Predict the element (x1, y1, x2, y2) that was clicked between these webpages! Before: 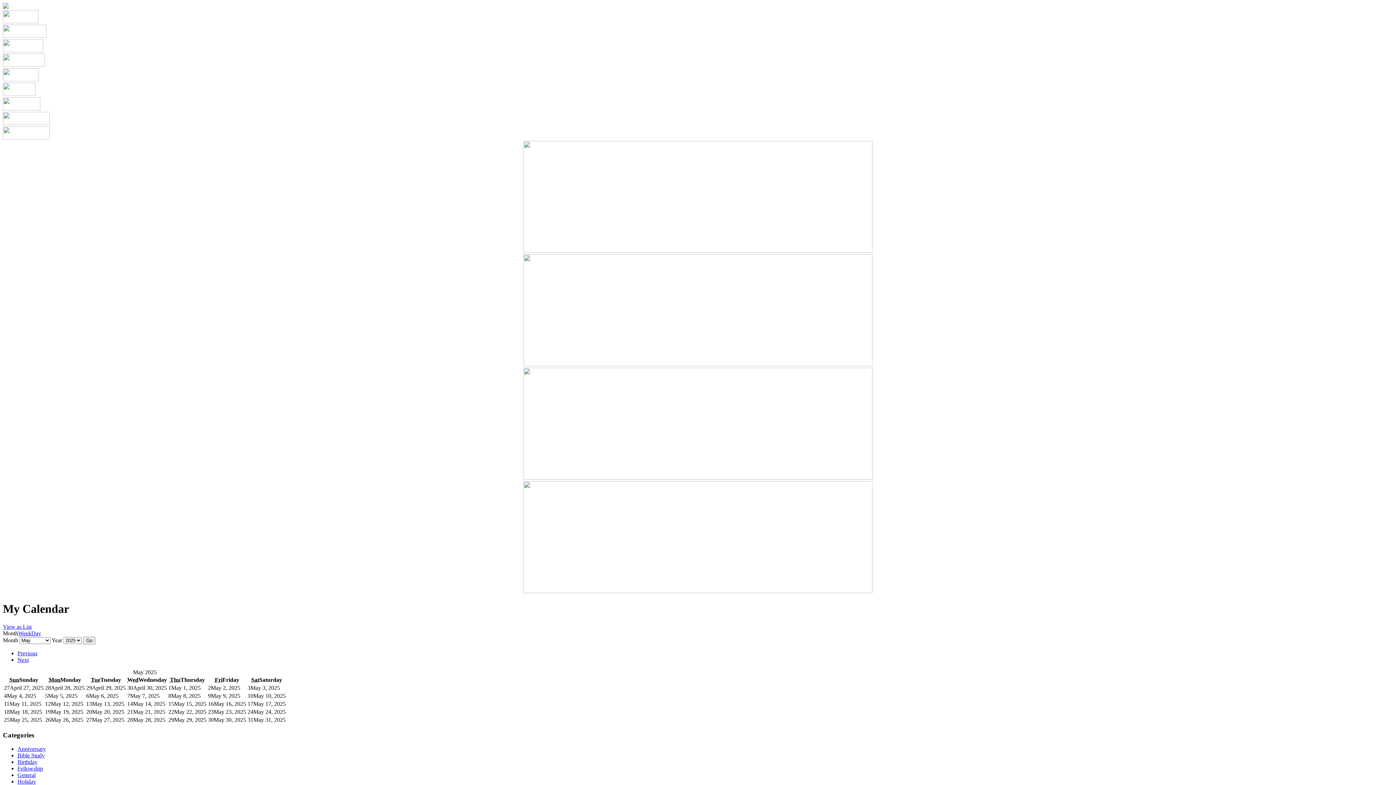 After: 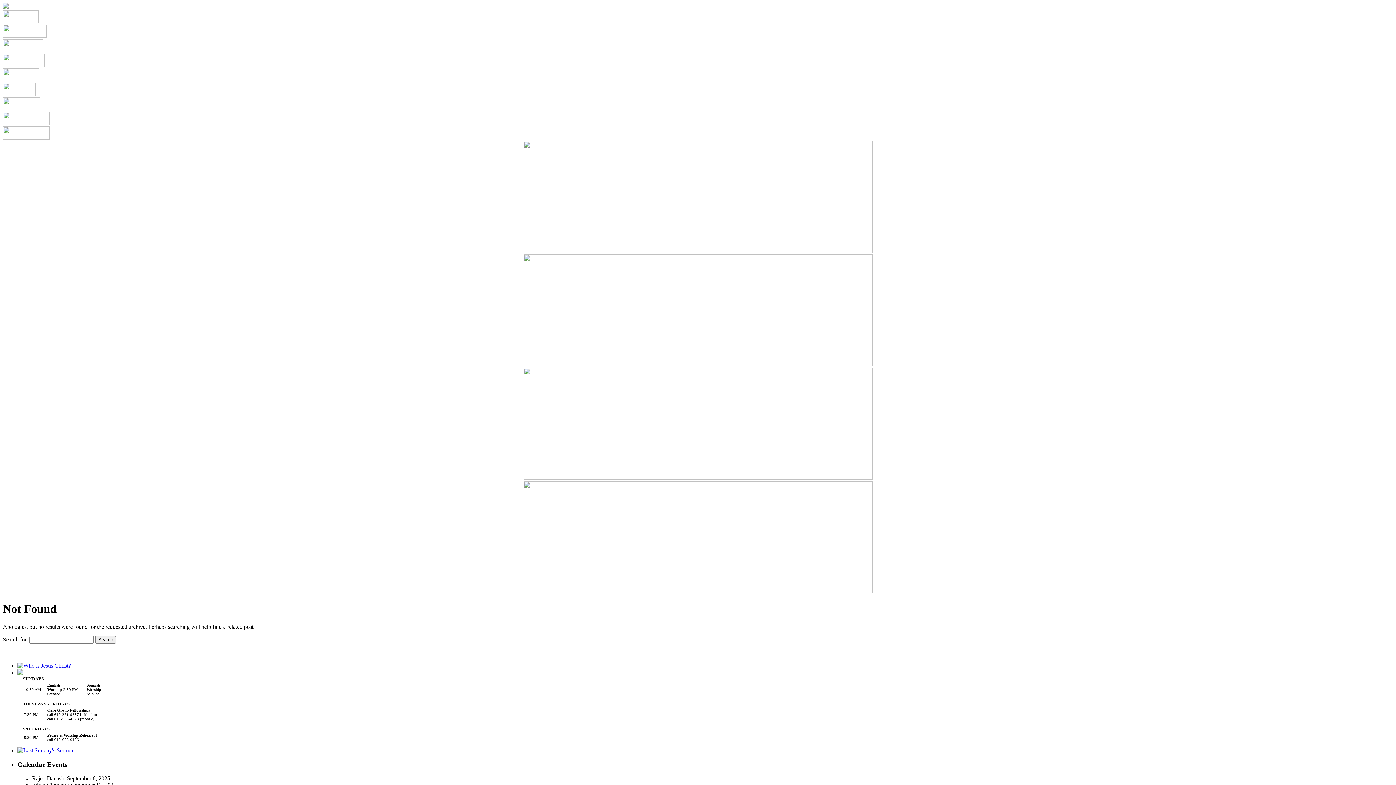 Action: bbox: (2, 90, 35, 97)